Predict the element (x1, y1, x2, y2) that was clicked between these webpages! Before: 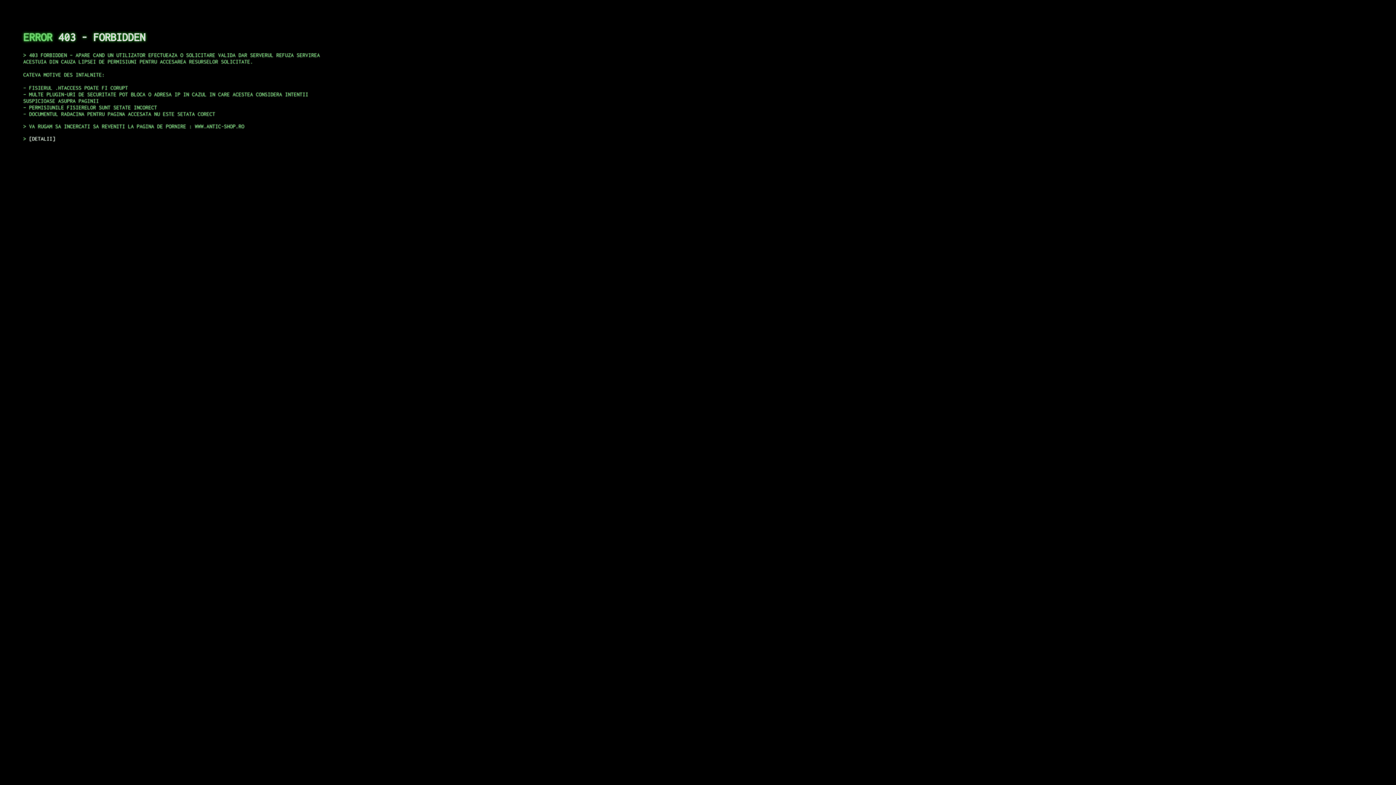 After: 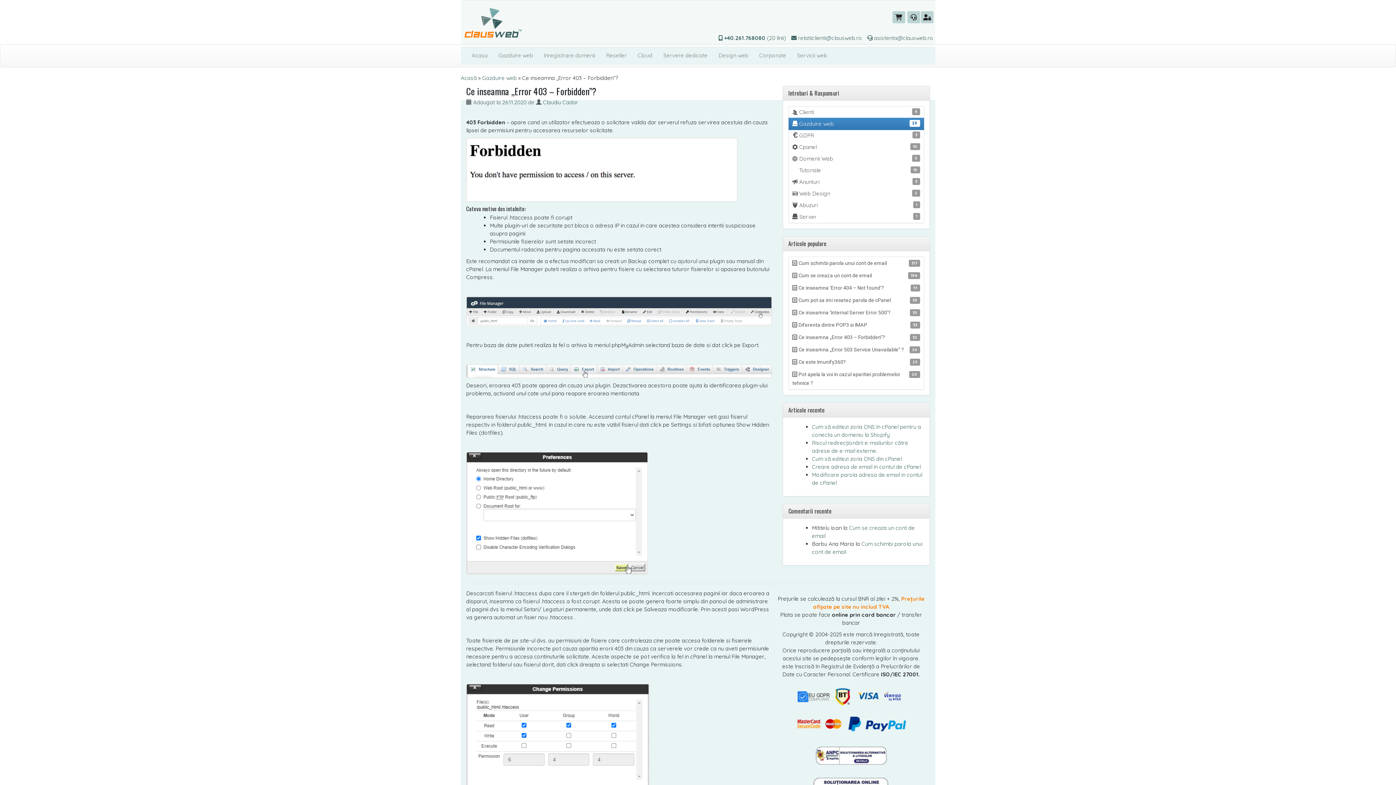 Action: label: DETALII bbox: (29, 135, 55, 141)